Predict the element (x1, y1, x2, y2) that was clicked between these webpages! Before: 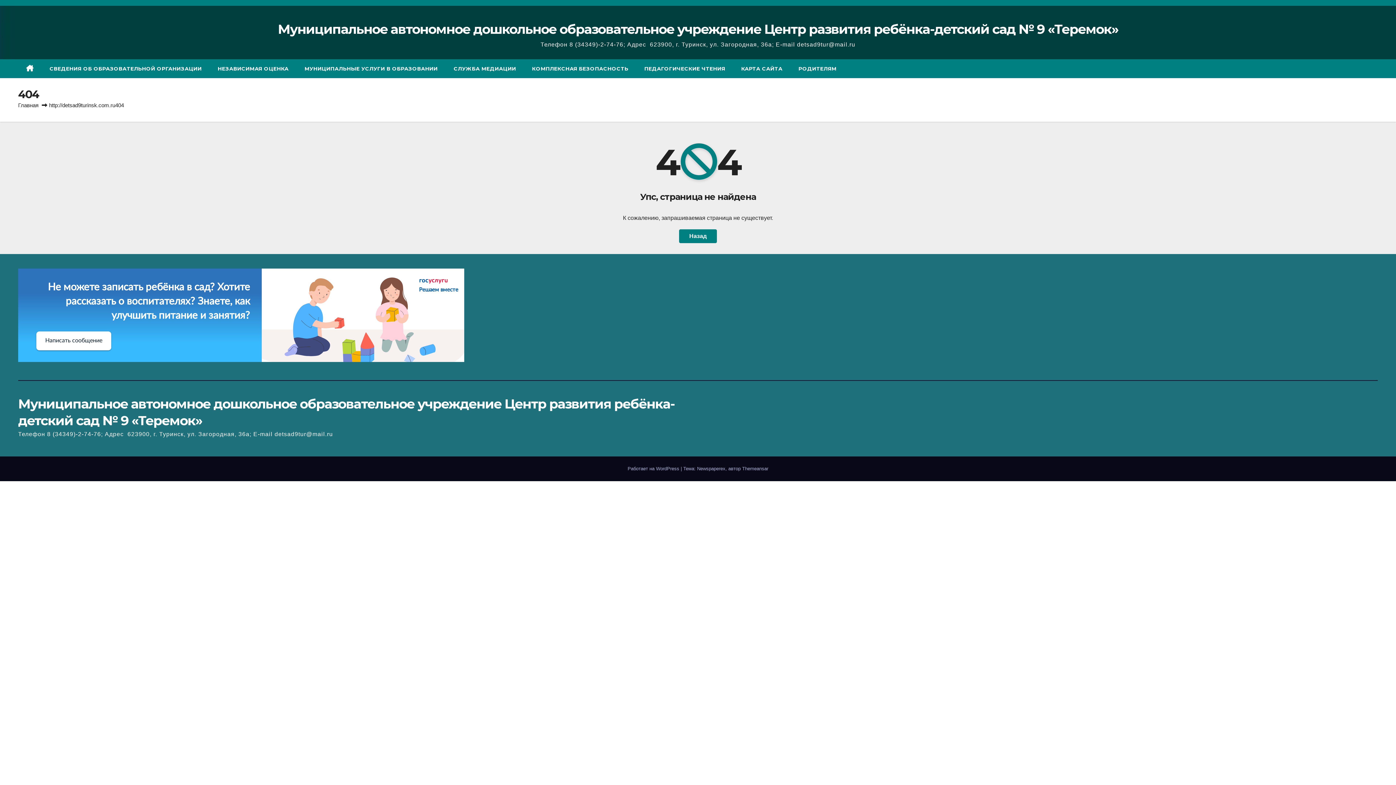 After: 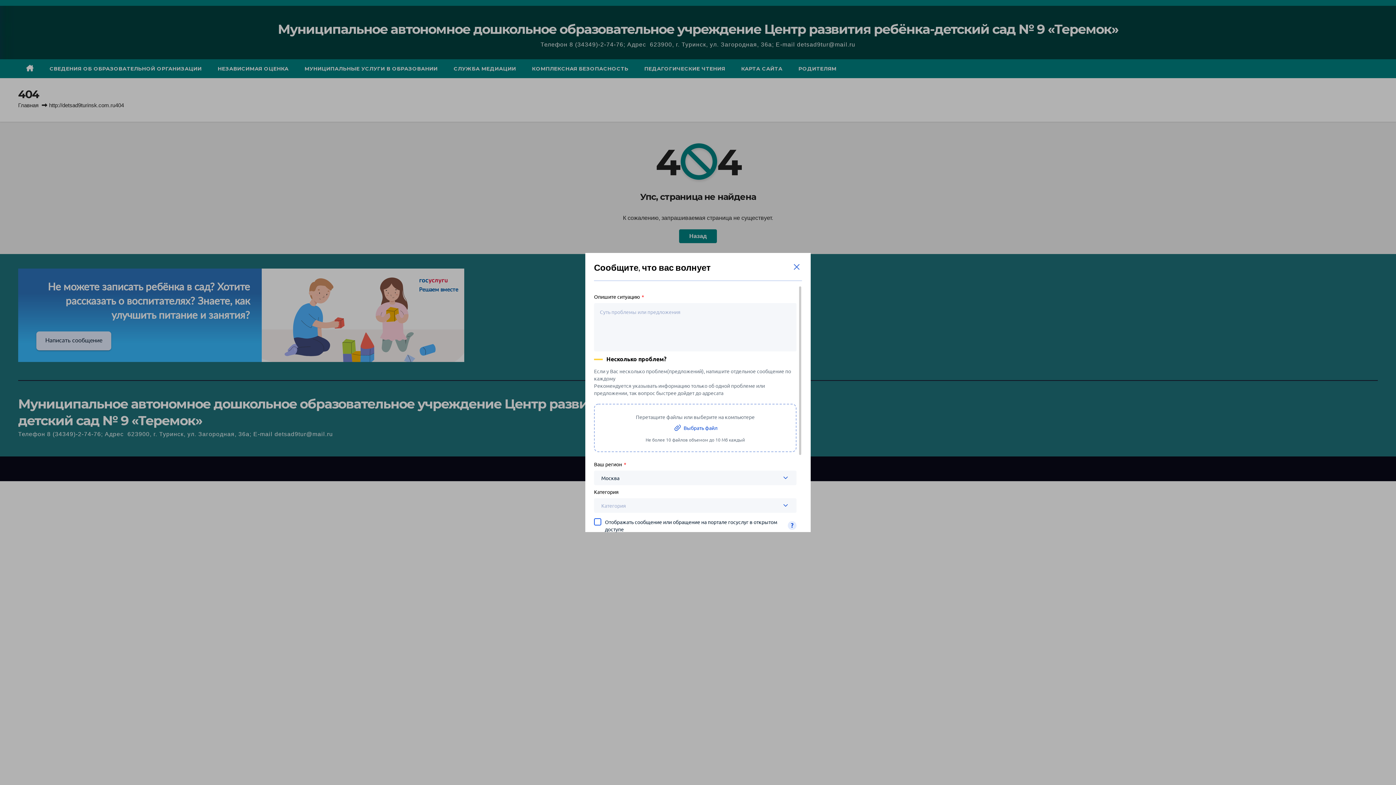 Action: bbox: (36, 331, 111, 350) label: Написать сообщение